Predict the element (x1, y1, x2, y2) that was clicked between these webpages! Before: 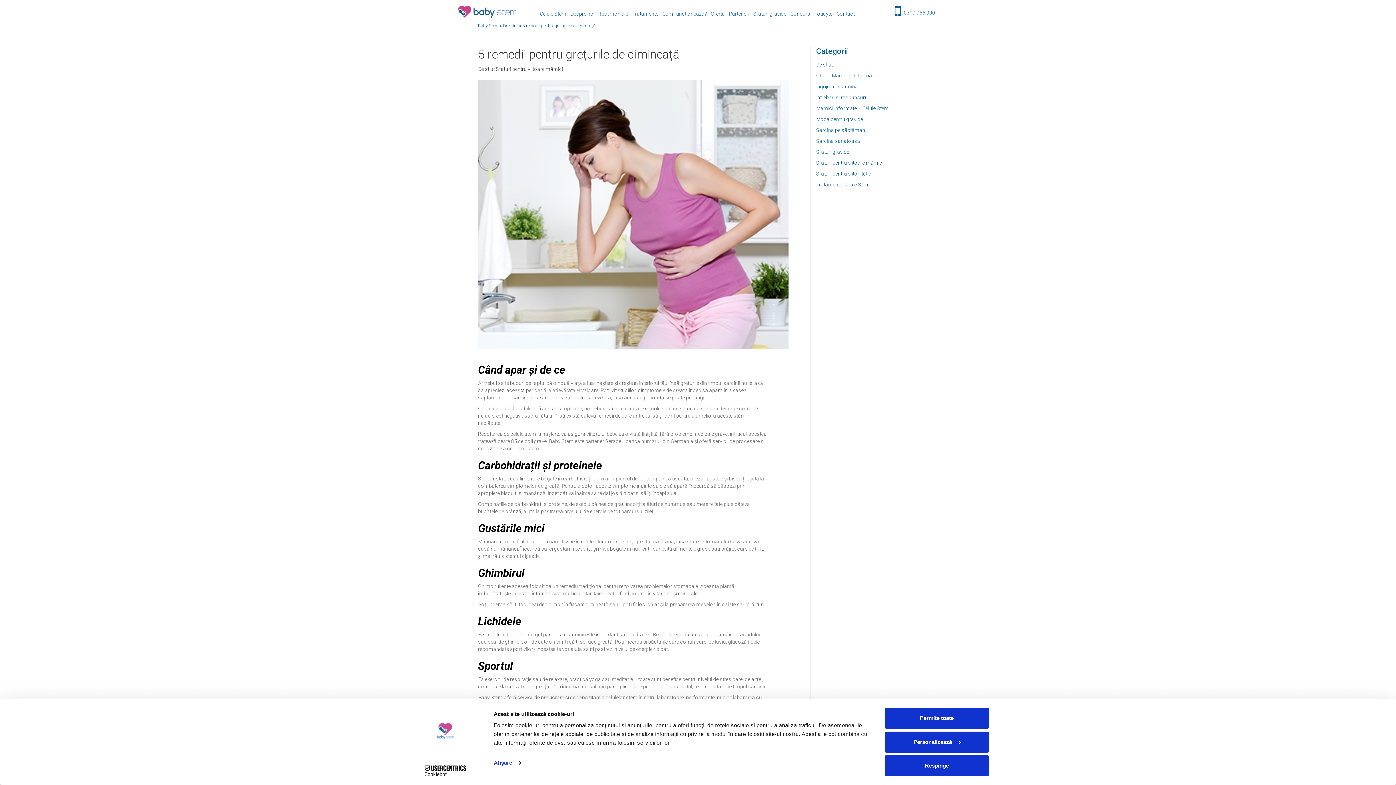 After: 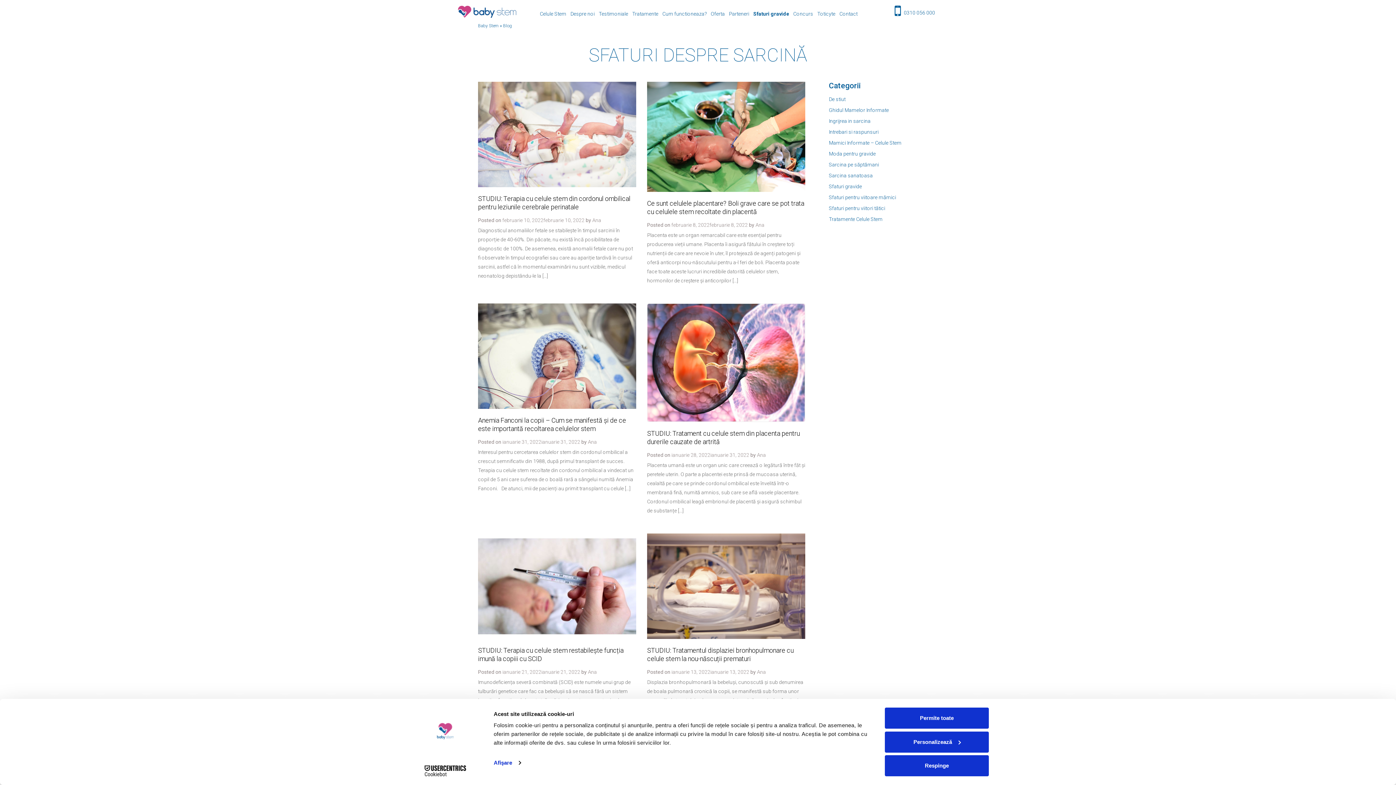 Action: label: Sfaturi gravide bbox: (753, 11, 786, 16)